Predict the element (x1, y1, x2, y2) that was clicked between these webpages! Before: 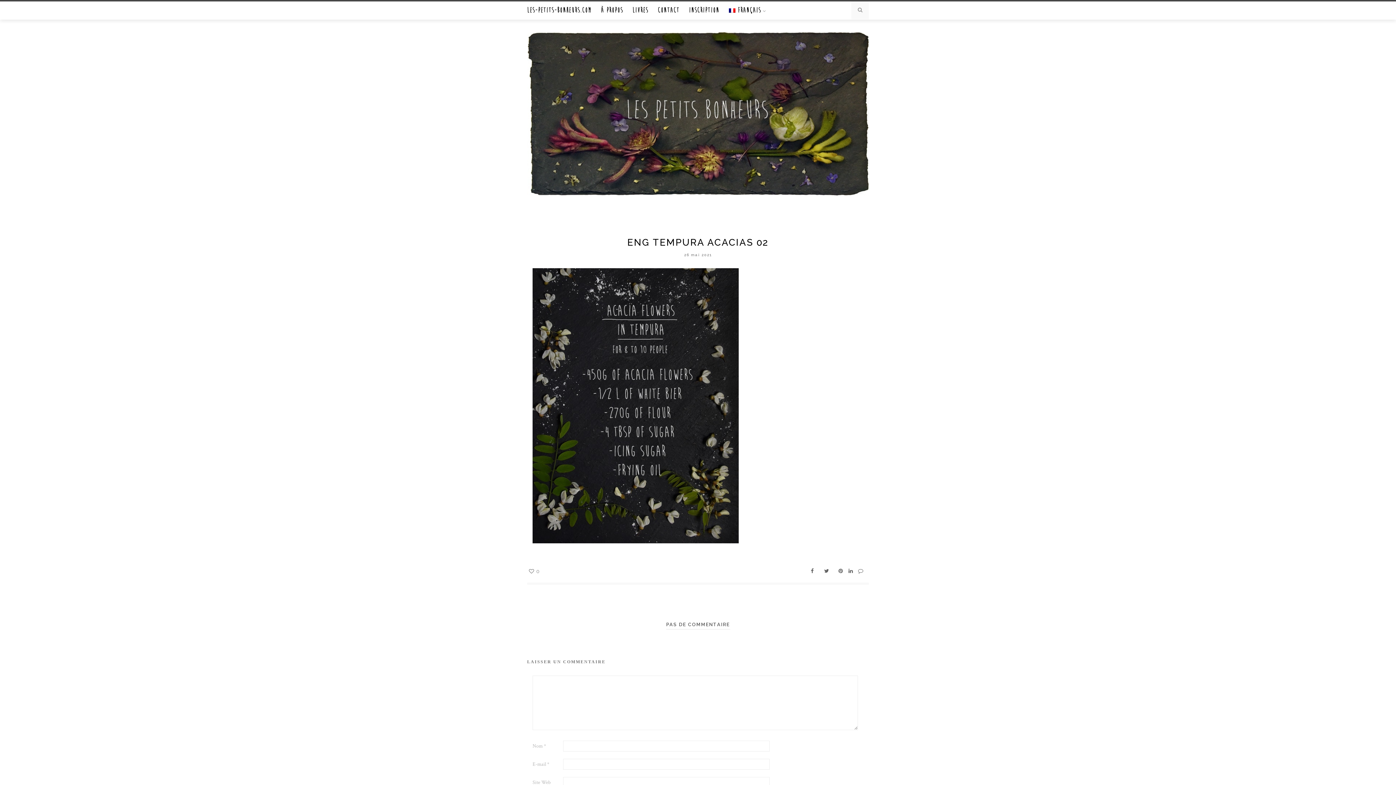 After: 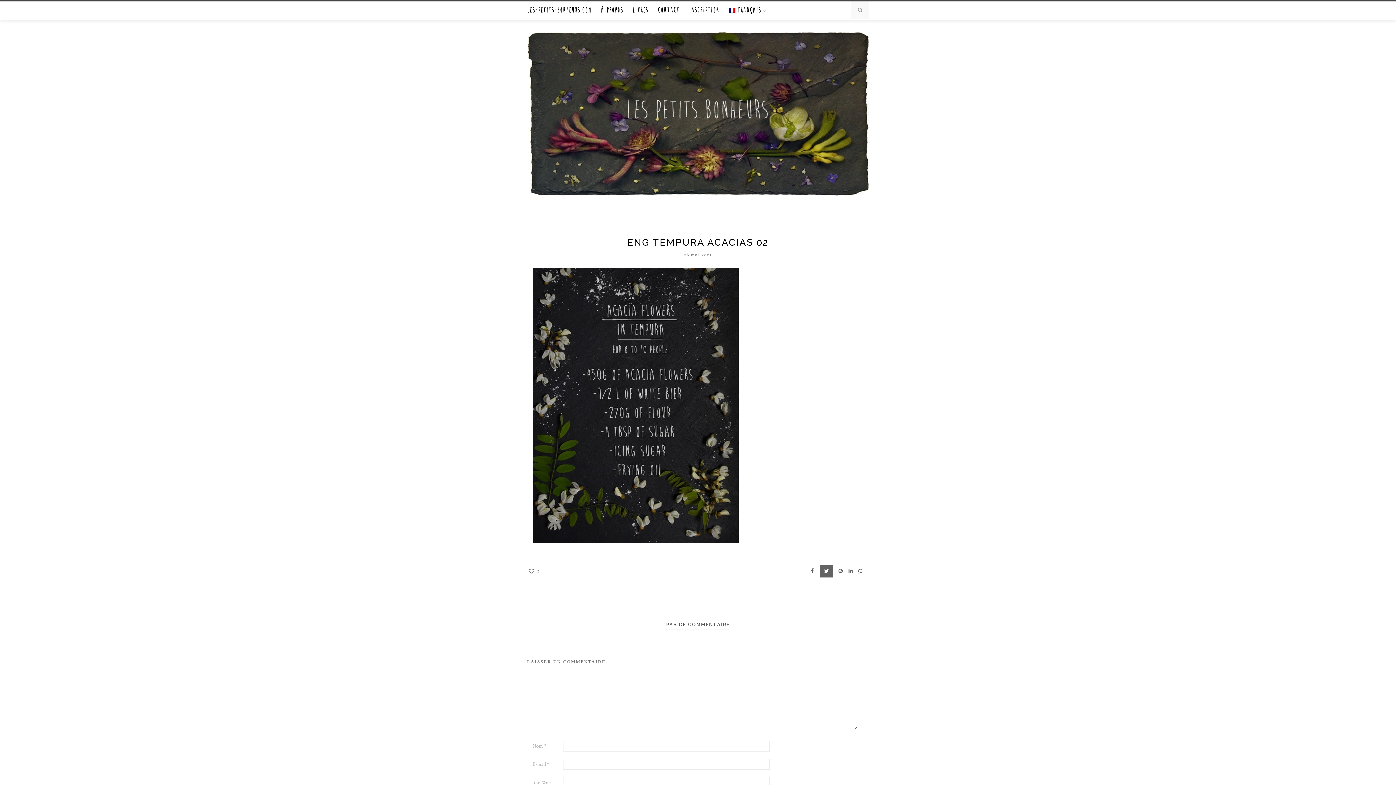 Action: bbox: (820, 565, 833, 577)